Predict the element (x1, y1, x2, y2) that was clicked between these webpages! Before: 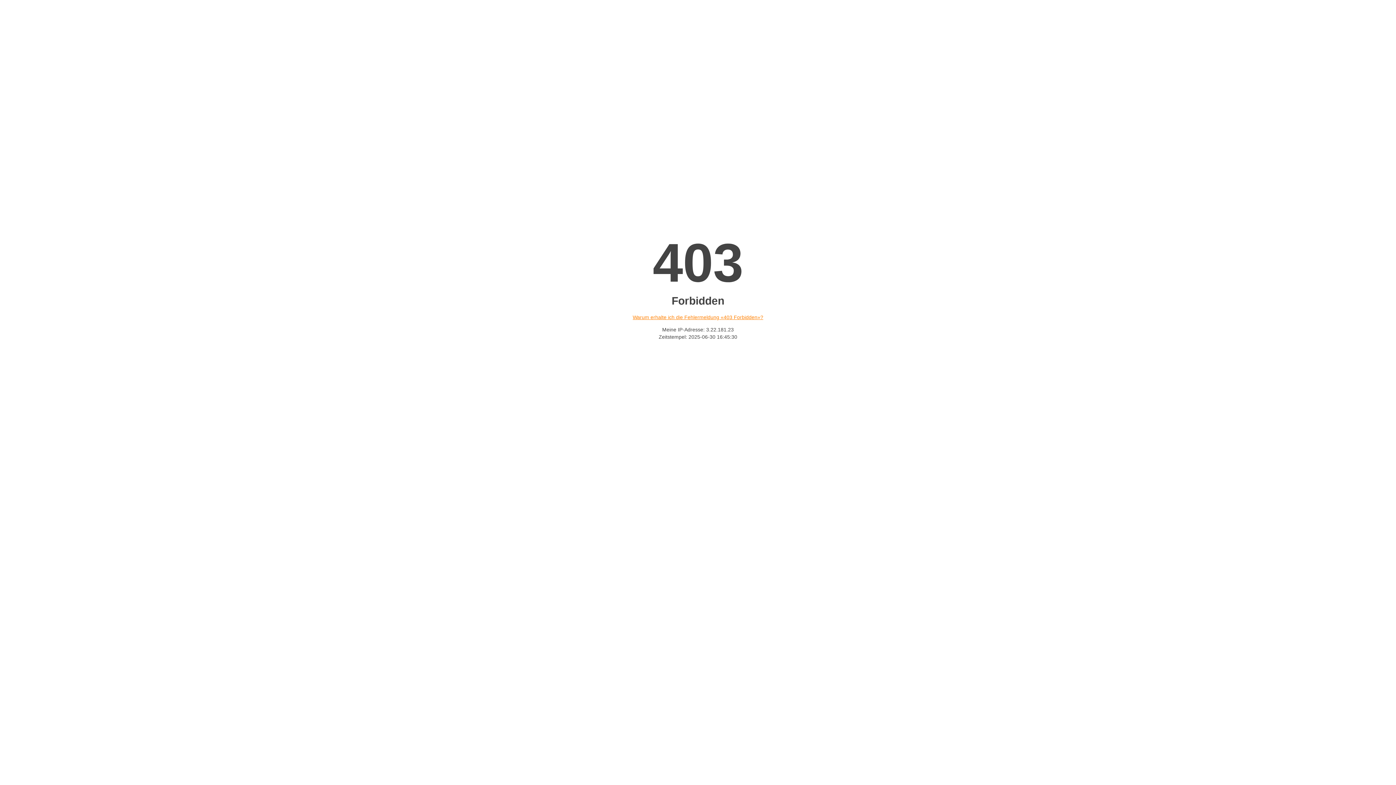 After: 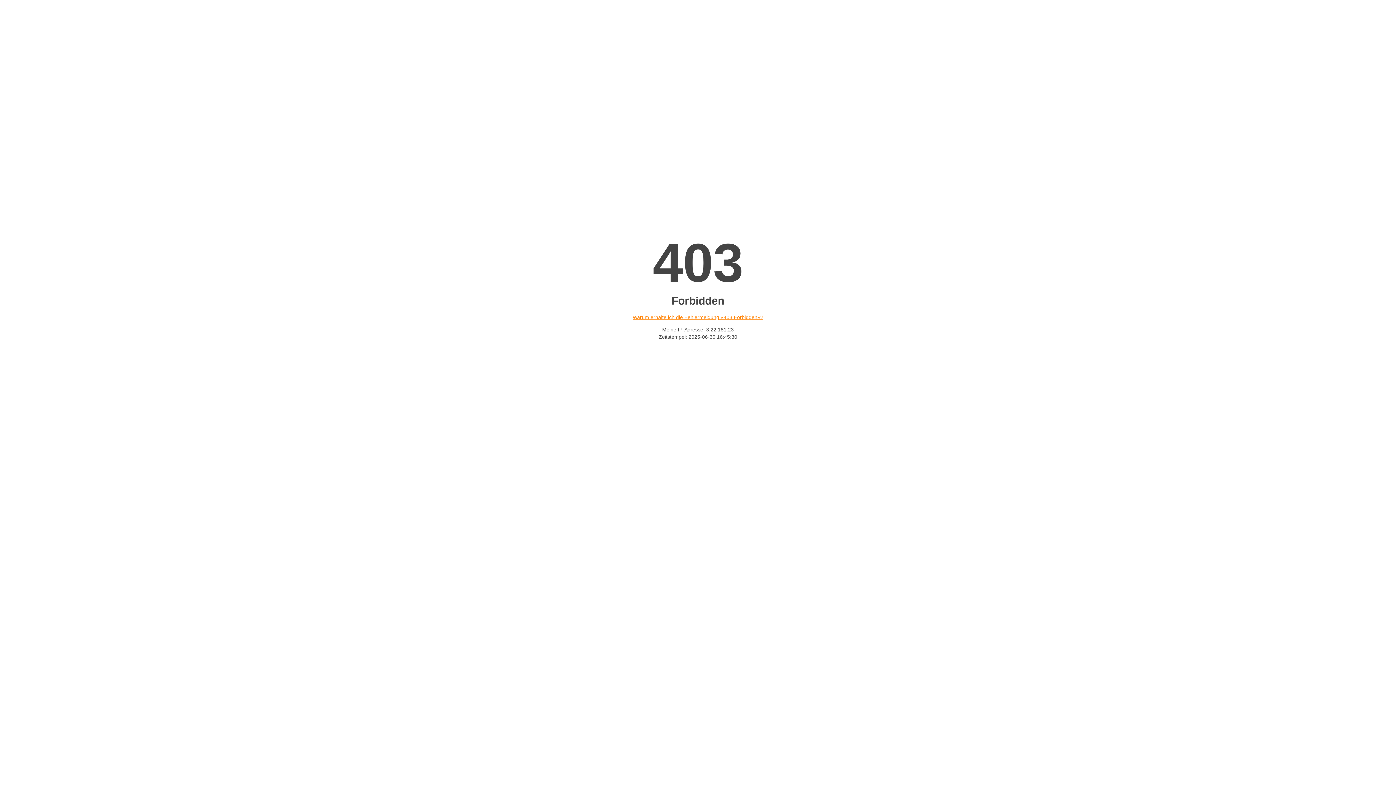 Action: bbox: (632, 314, 763, 320) label: Warum erhalte ich die Fehlermeldung «403 Forbidden»?